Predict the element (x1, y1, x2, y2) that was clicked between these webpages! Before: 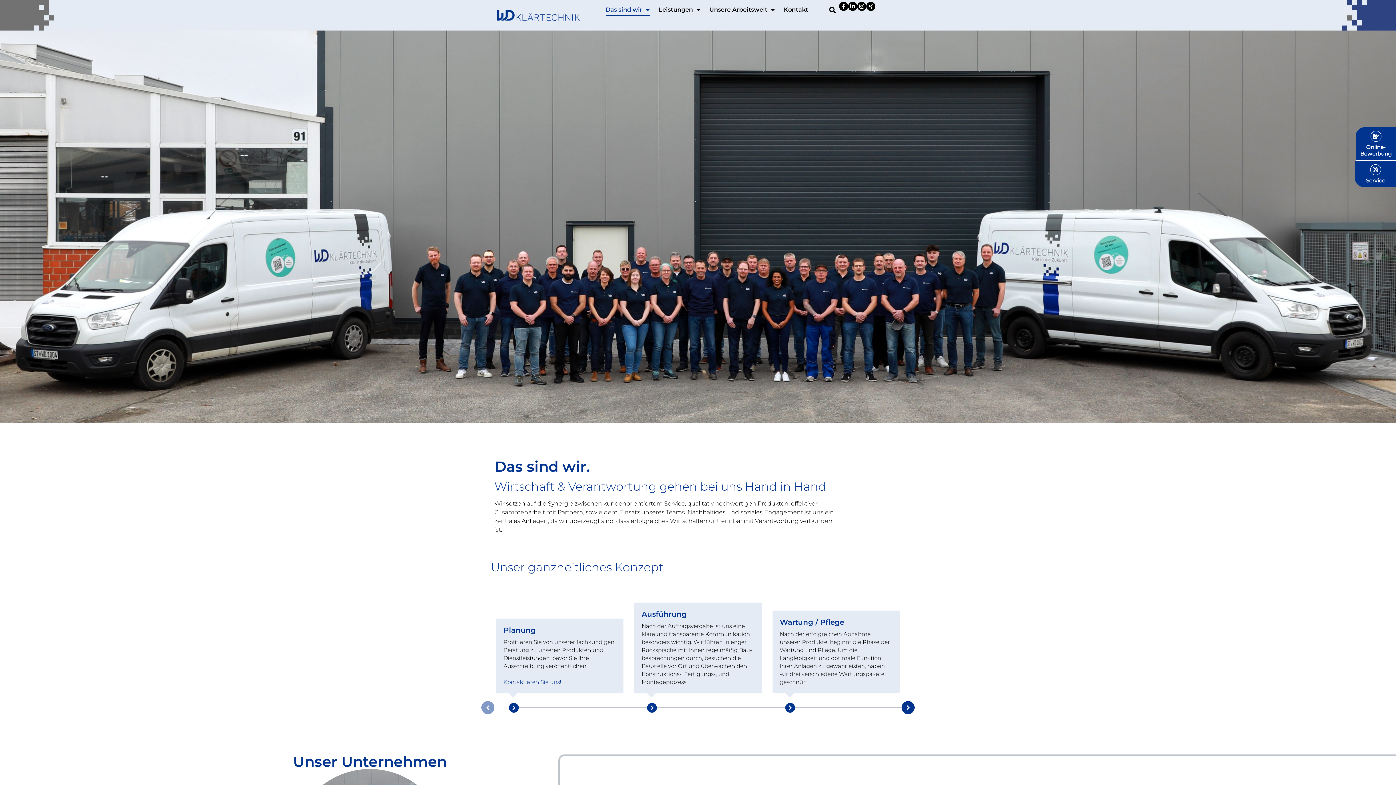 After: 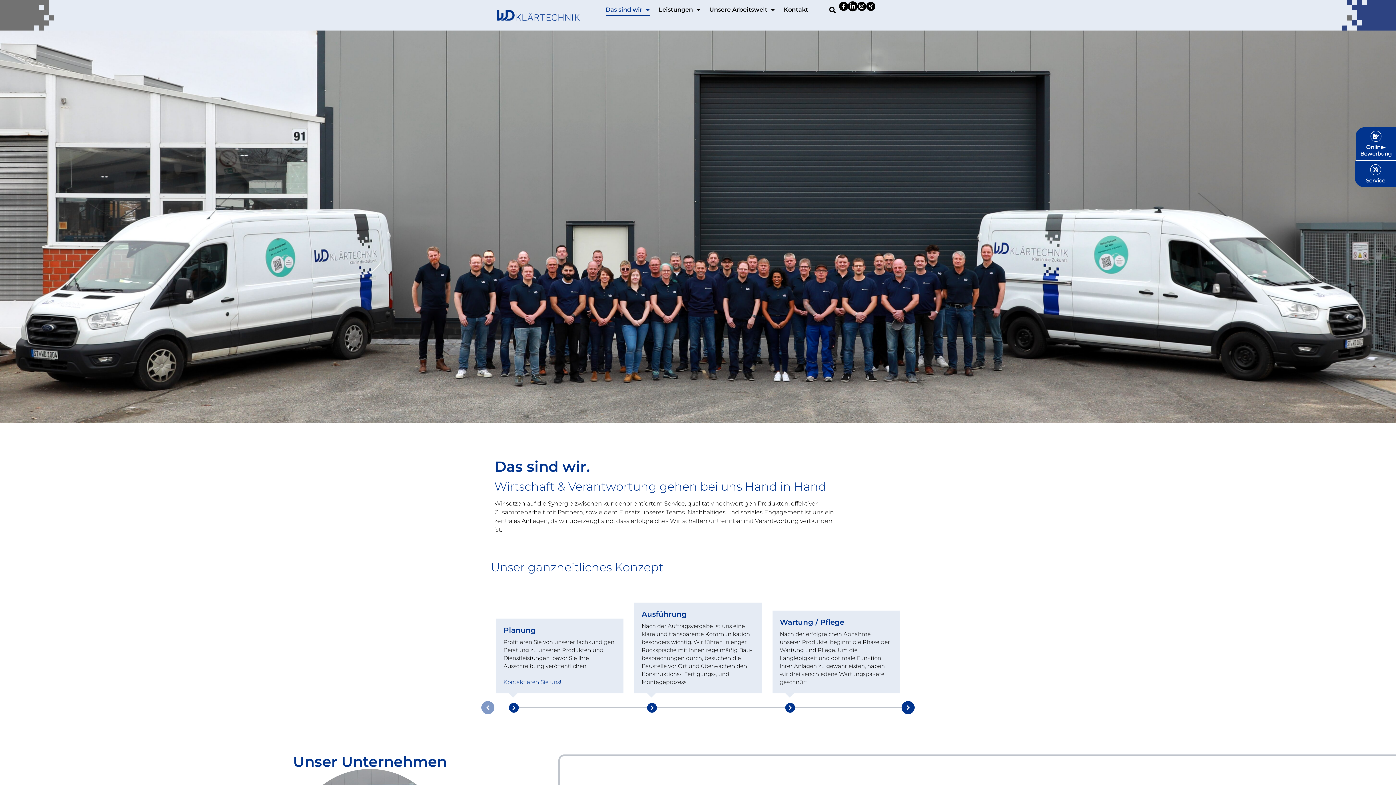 Action: bbox: (848, 1, 857, 10)